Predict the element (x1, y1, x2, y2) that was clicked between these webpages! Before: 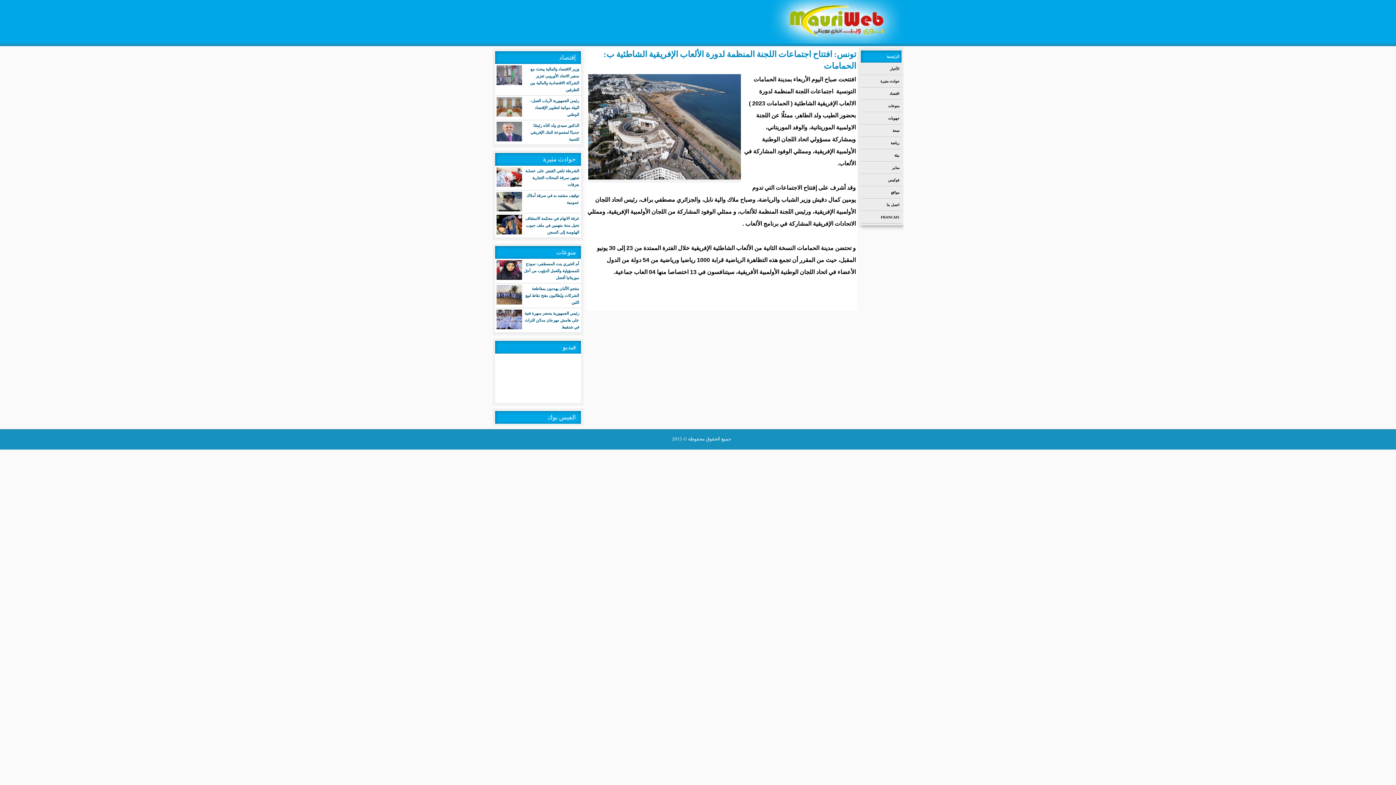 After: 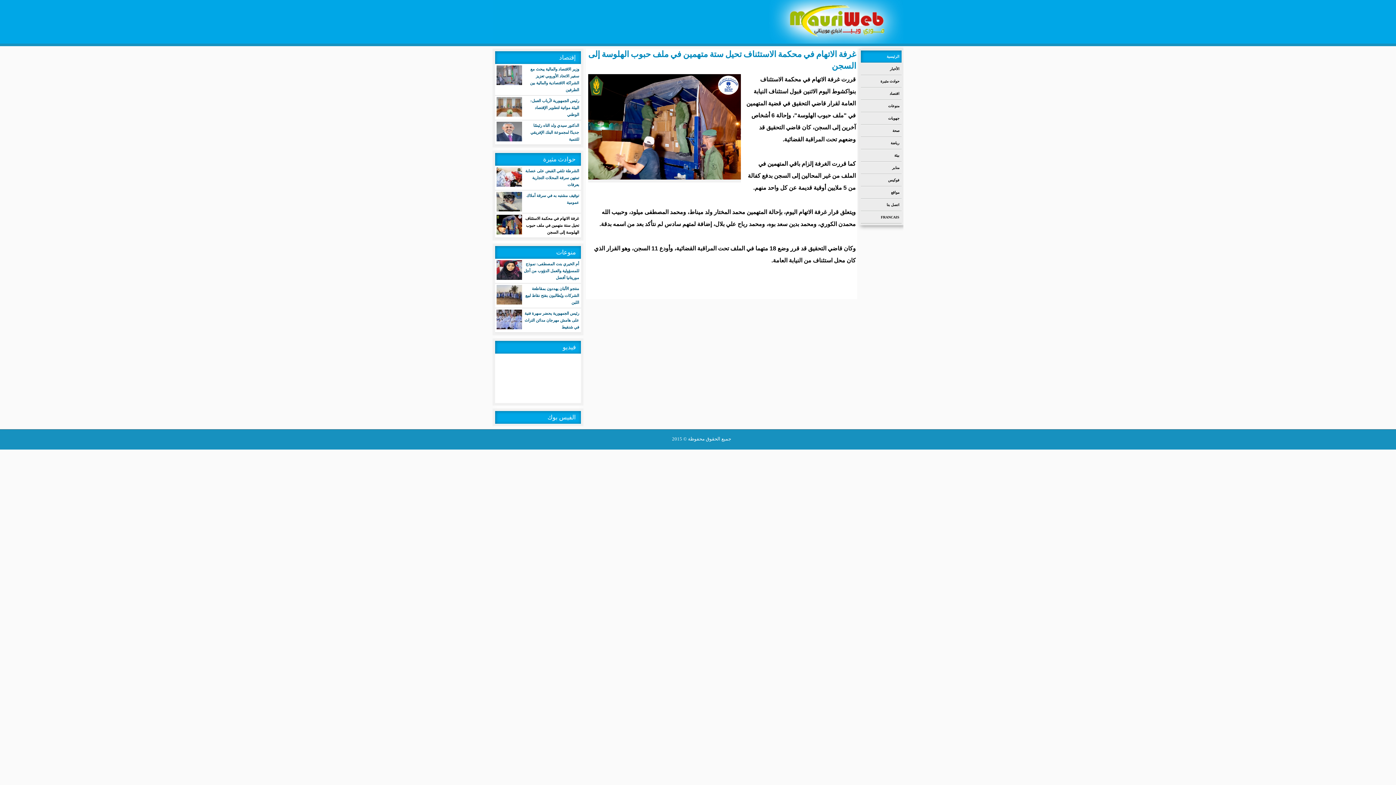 Action: label: غرفة الاتهام في محكمة الاستئناف تحيل ستة متهمين في ملف حبوب الهلوسة إلى السجن bbox: (495, 213, 581, 237)